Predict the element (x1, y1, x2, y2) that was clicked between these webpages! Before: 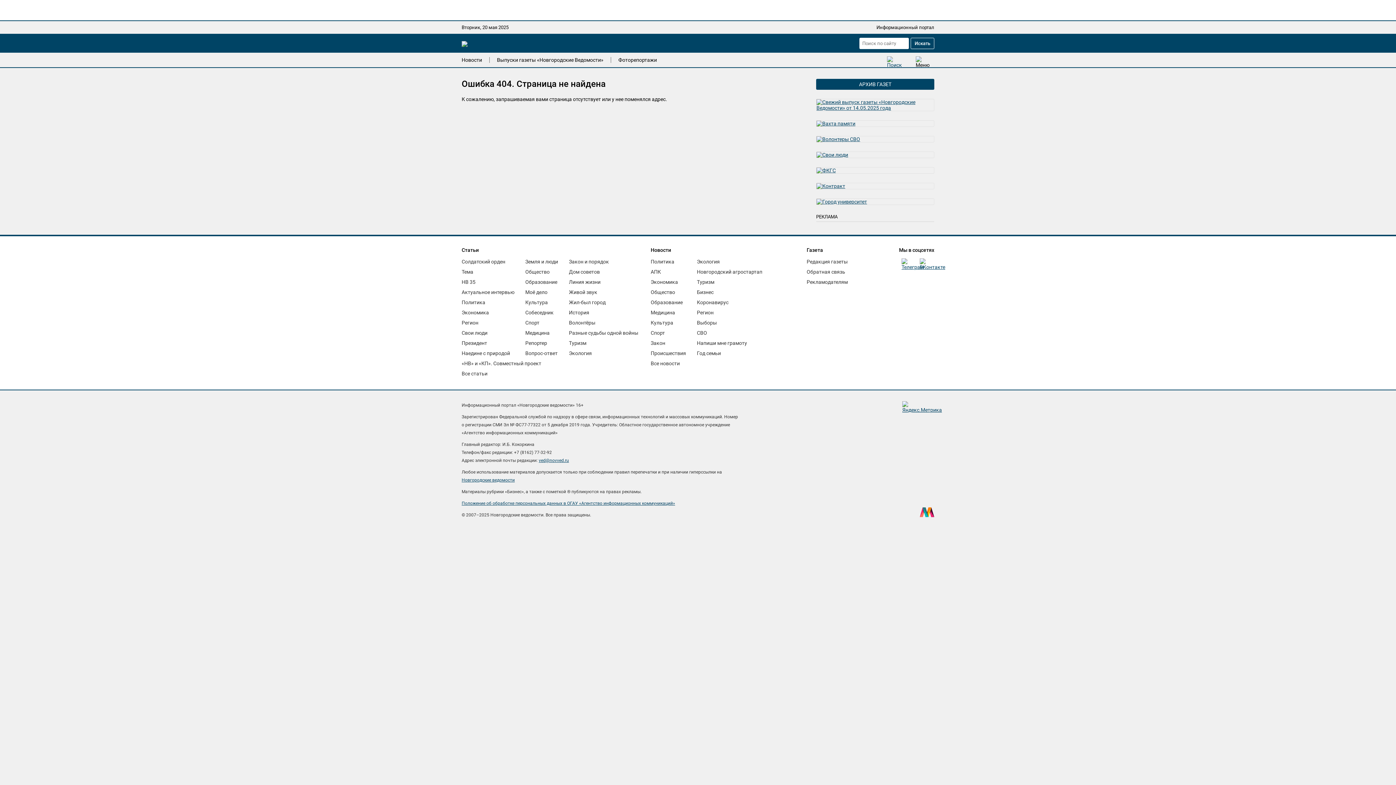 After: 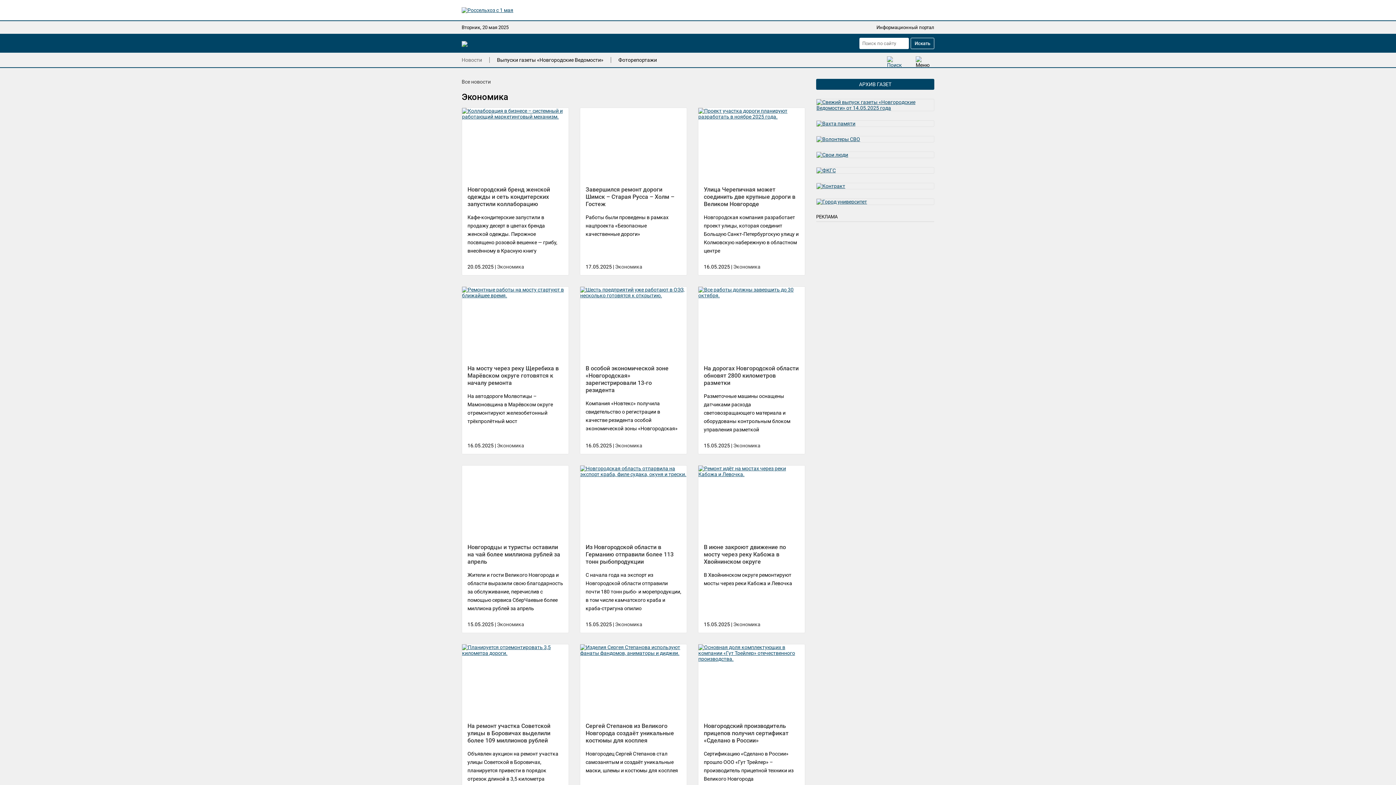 Action: label: Экономика bbox: (650, 279, 678, 285)